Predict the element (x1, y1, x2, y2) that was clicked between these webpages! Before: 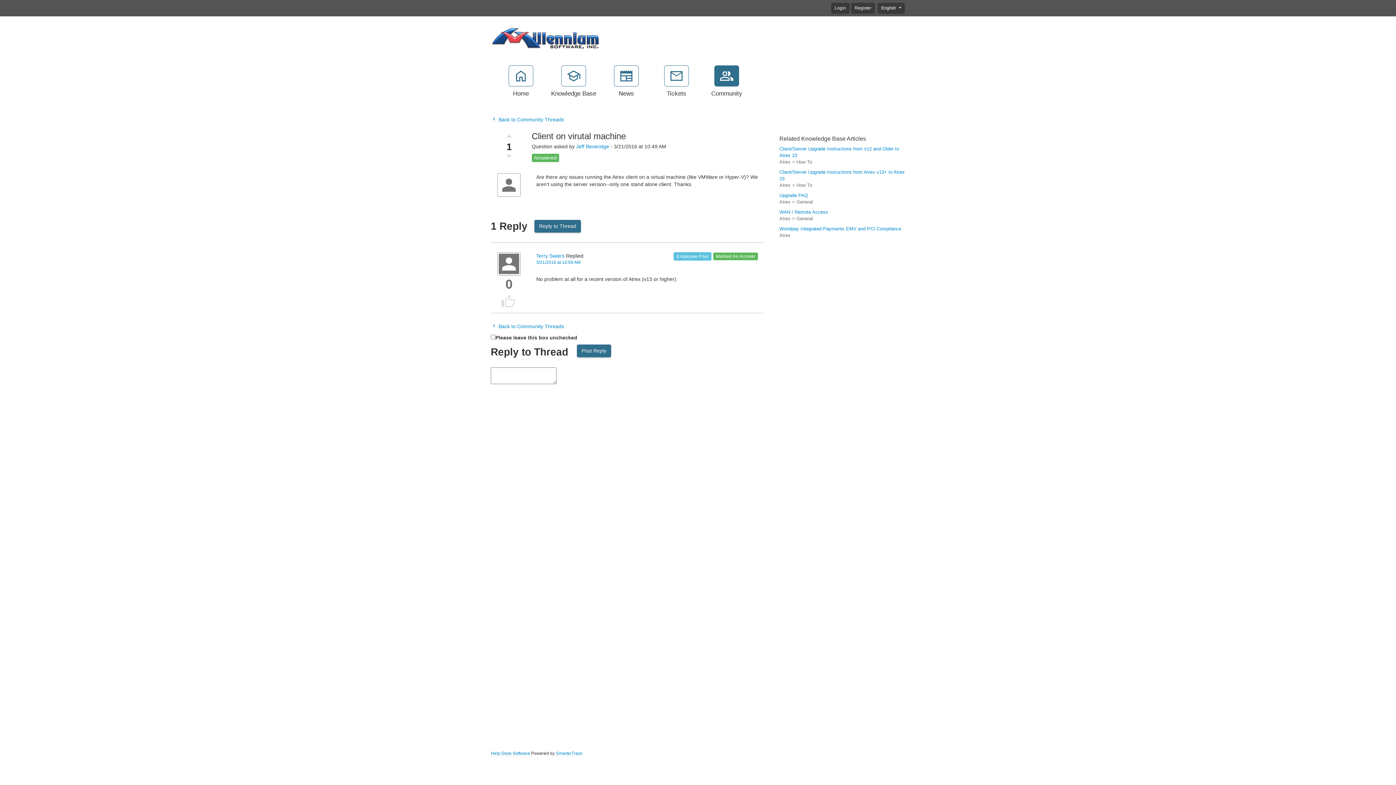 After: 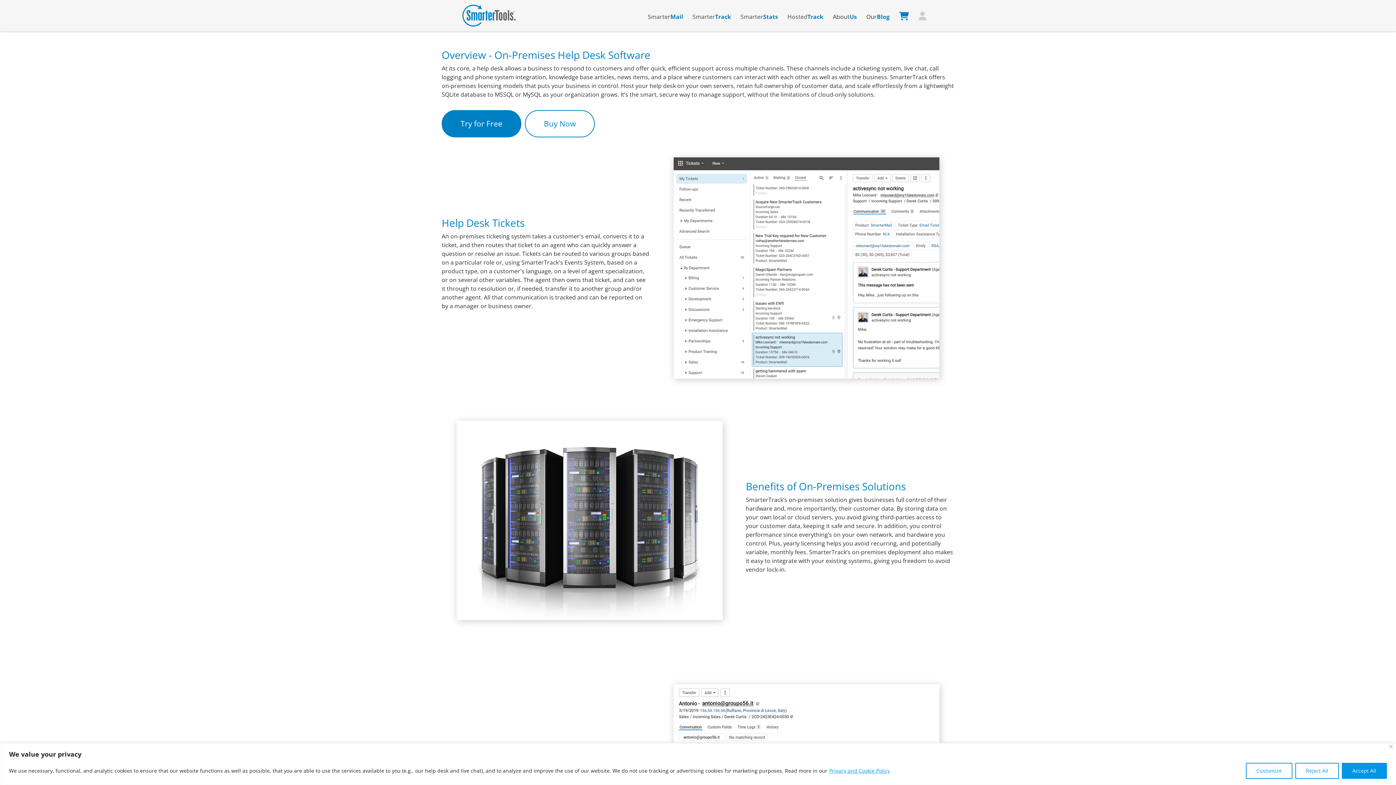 Action: label: Help Desk Software bbox: (490, 751, 530, 756)